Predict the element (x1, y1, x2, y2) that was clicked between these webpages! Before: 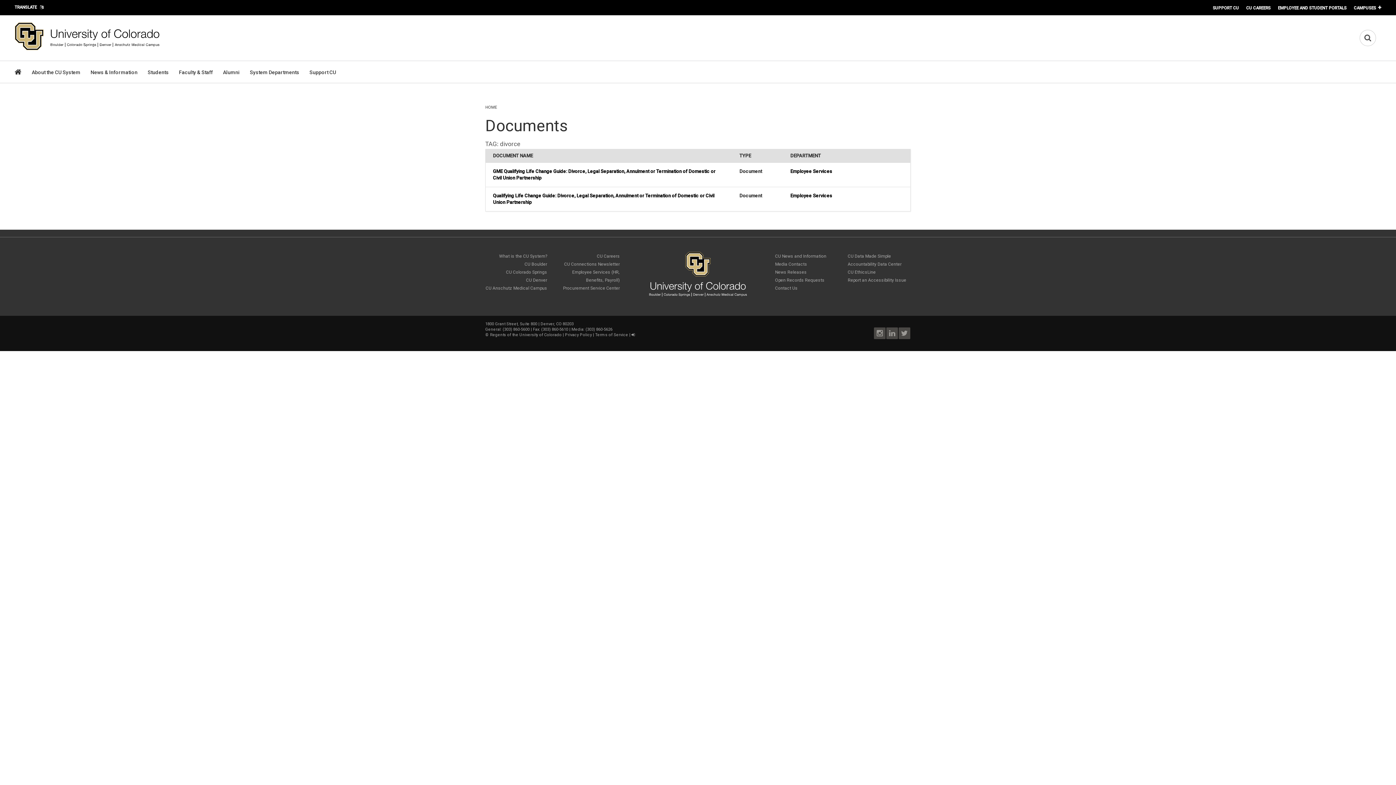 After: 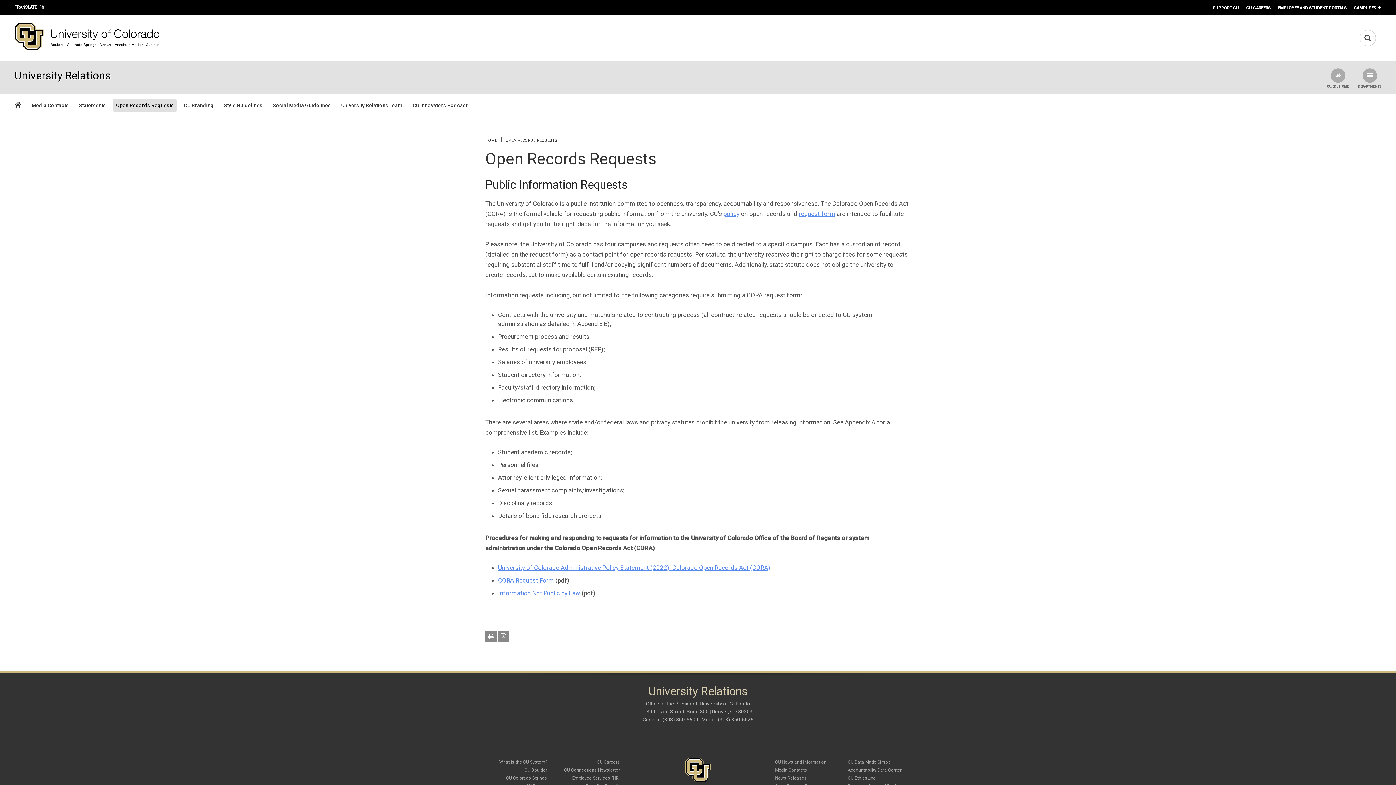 Action: label: Open Records Requests bbox: (775, 277, 824, 282)